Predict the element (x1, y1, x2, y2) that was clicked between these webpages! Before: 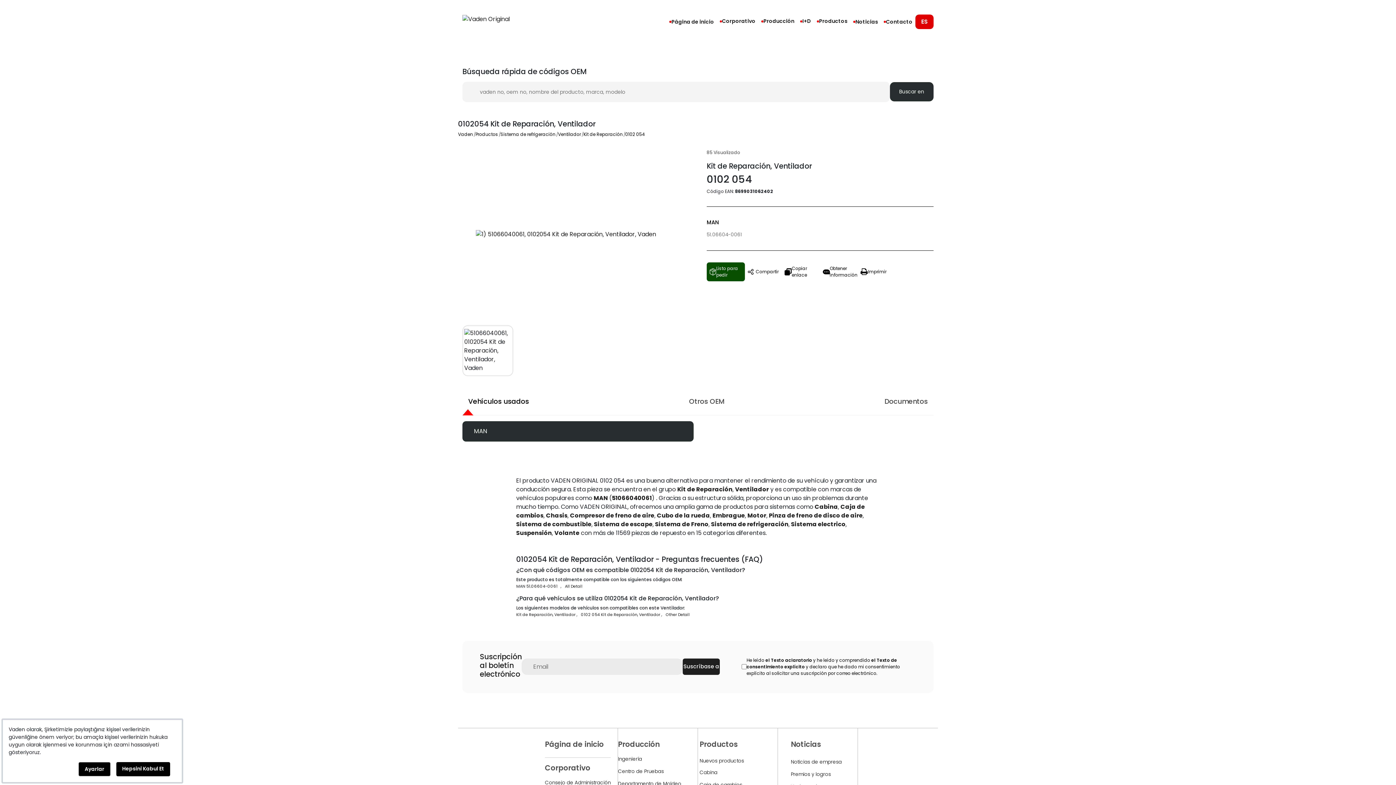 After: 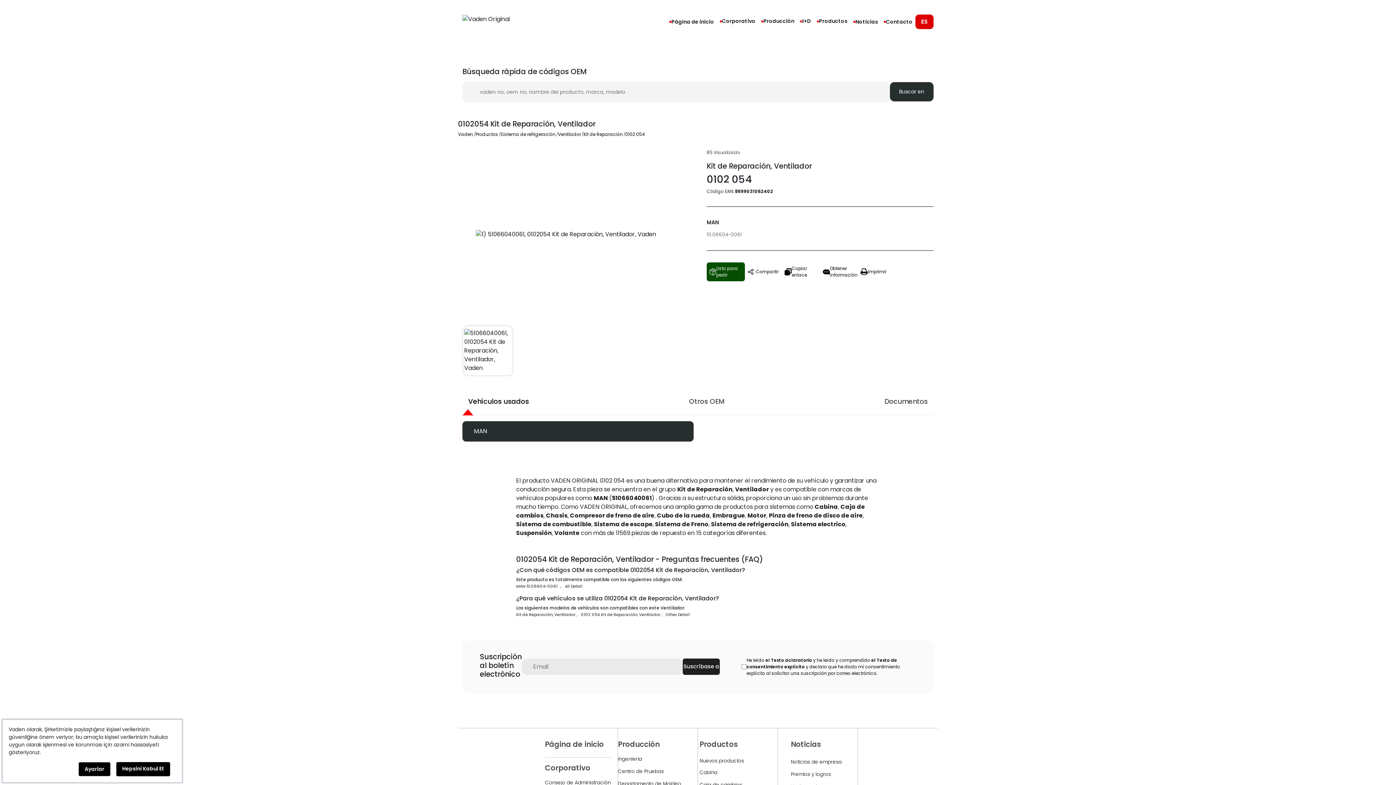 Action: bbox: (516, 611, 575, 617) label: Kit de Reparación, Ventilador